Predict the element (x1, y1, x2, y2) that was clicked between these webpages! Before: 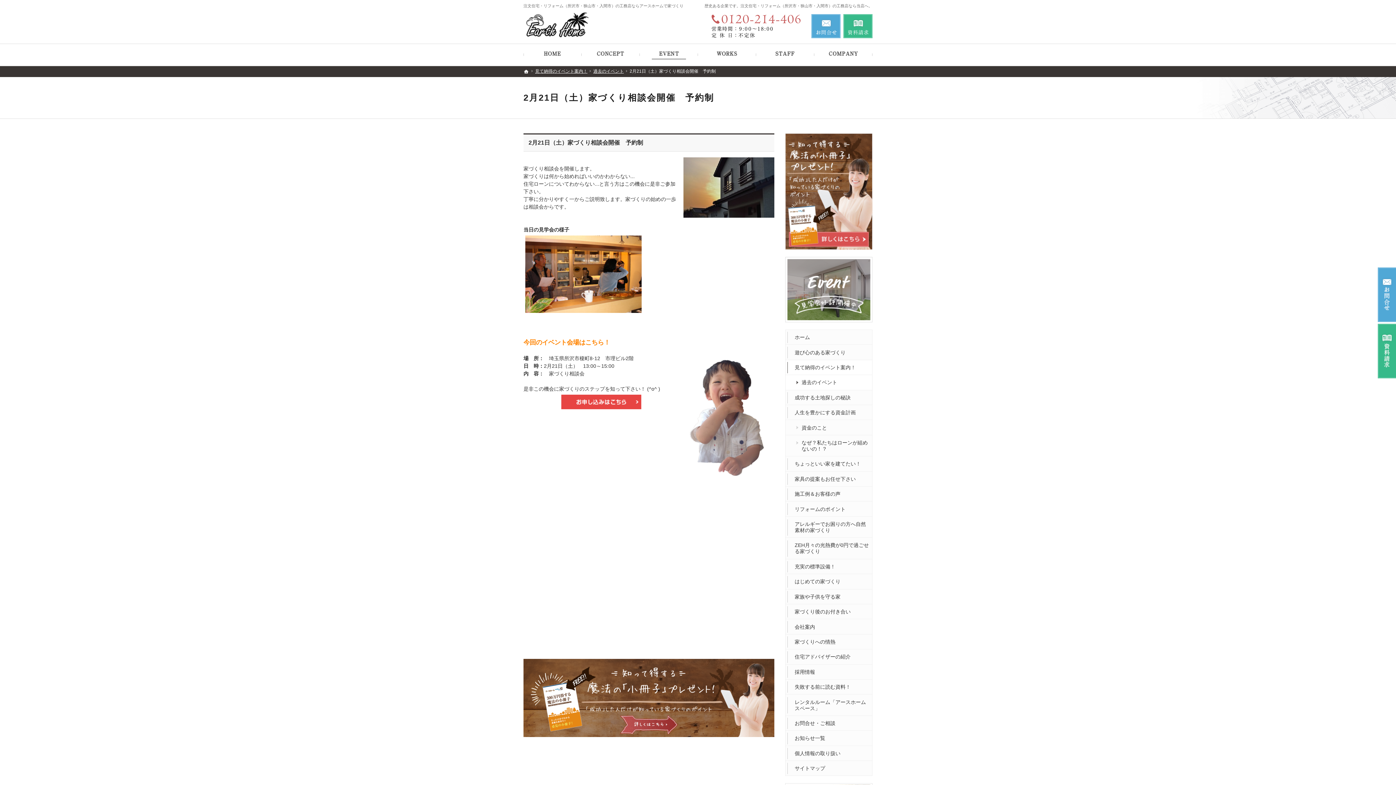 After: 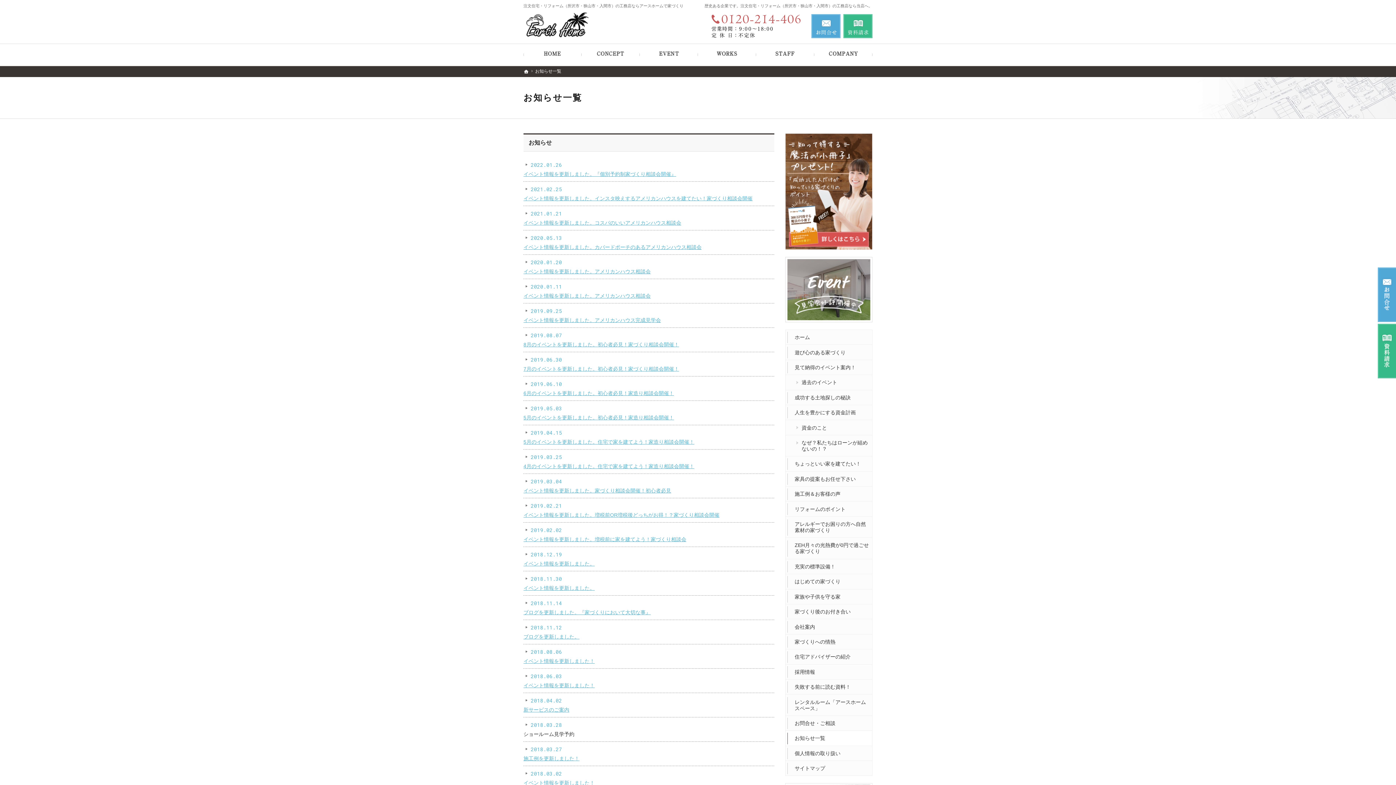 Action: bbox: (785, 731, 872, 746) label: お知らせ一覧